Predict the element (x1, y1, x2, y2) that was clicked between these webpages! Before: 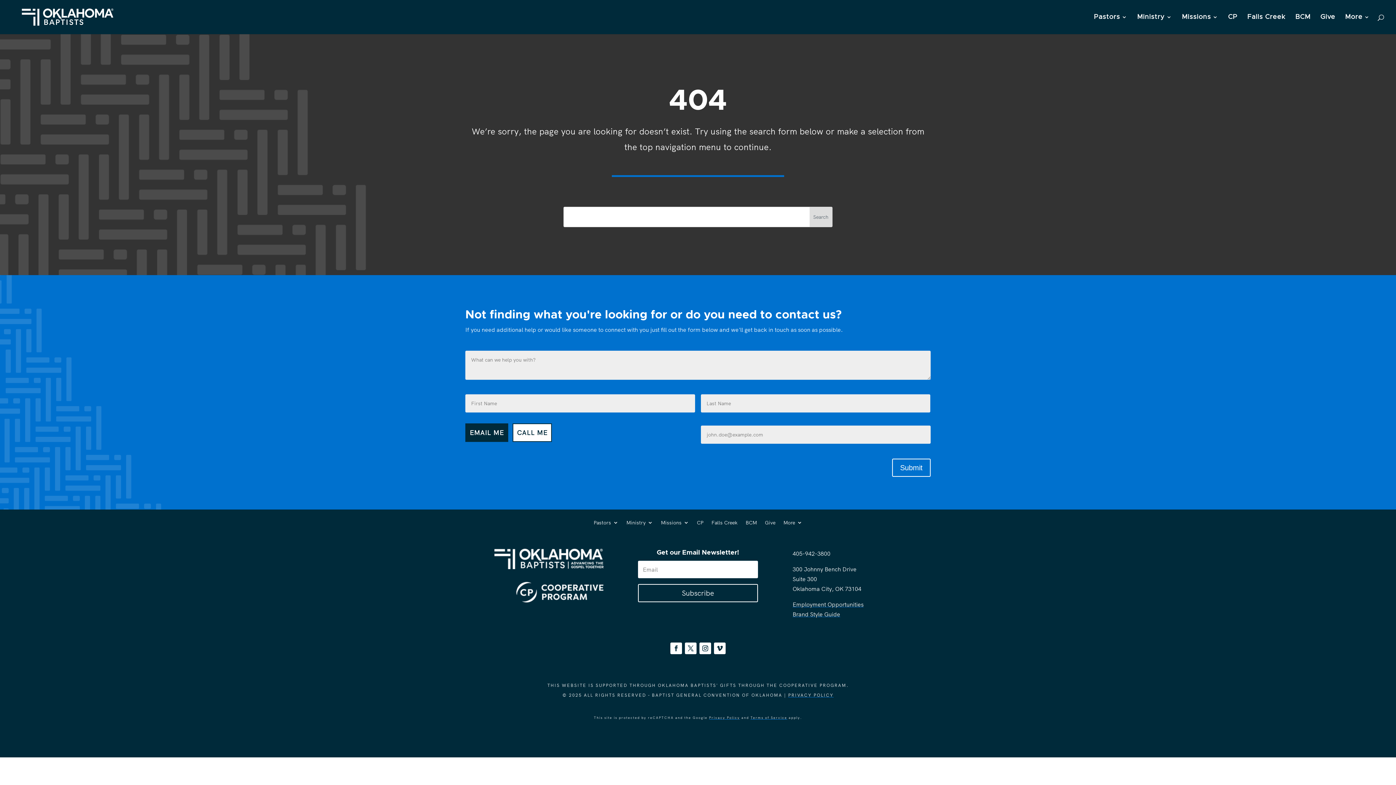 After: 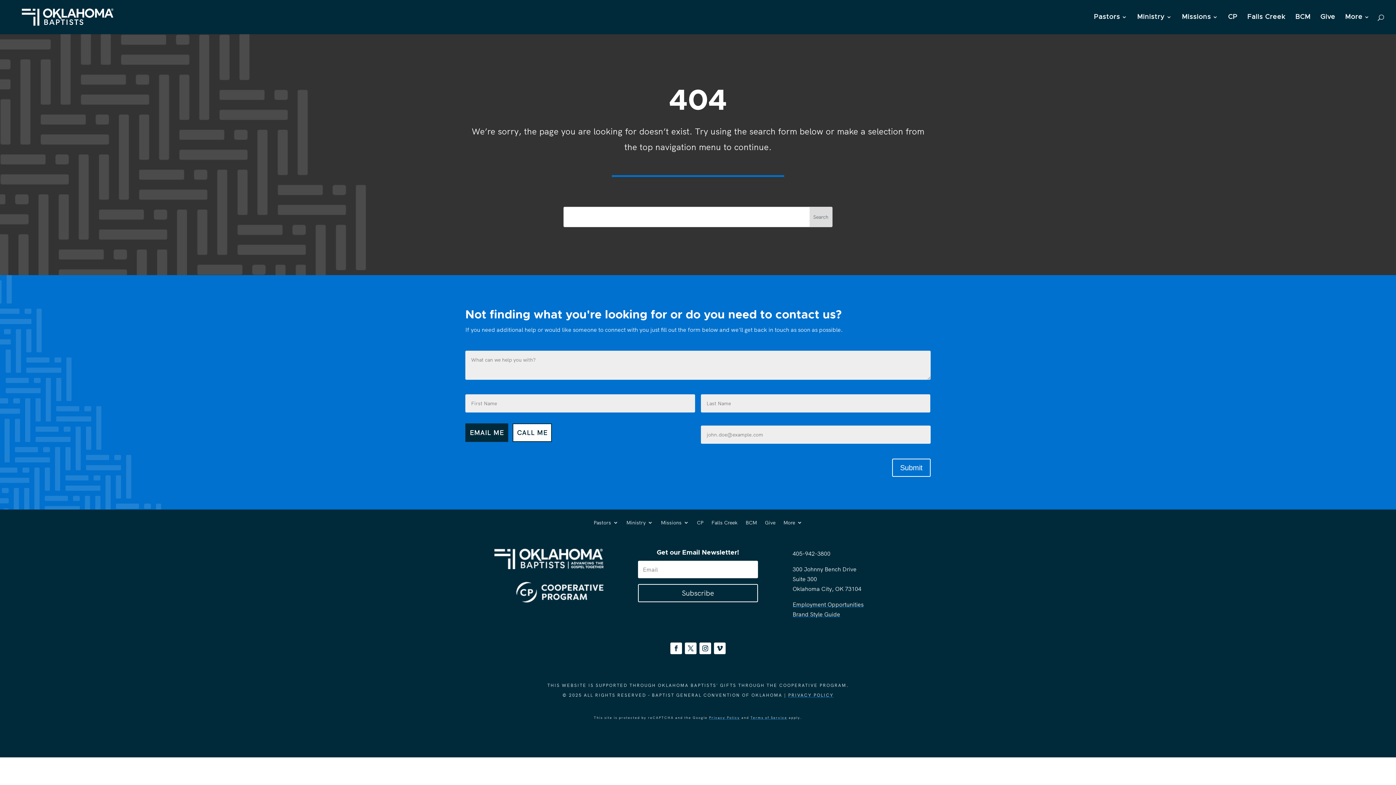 Action: bbox: (685, 642, 696, 654)